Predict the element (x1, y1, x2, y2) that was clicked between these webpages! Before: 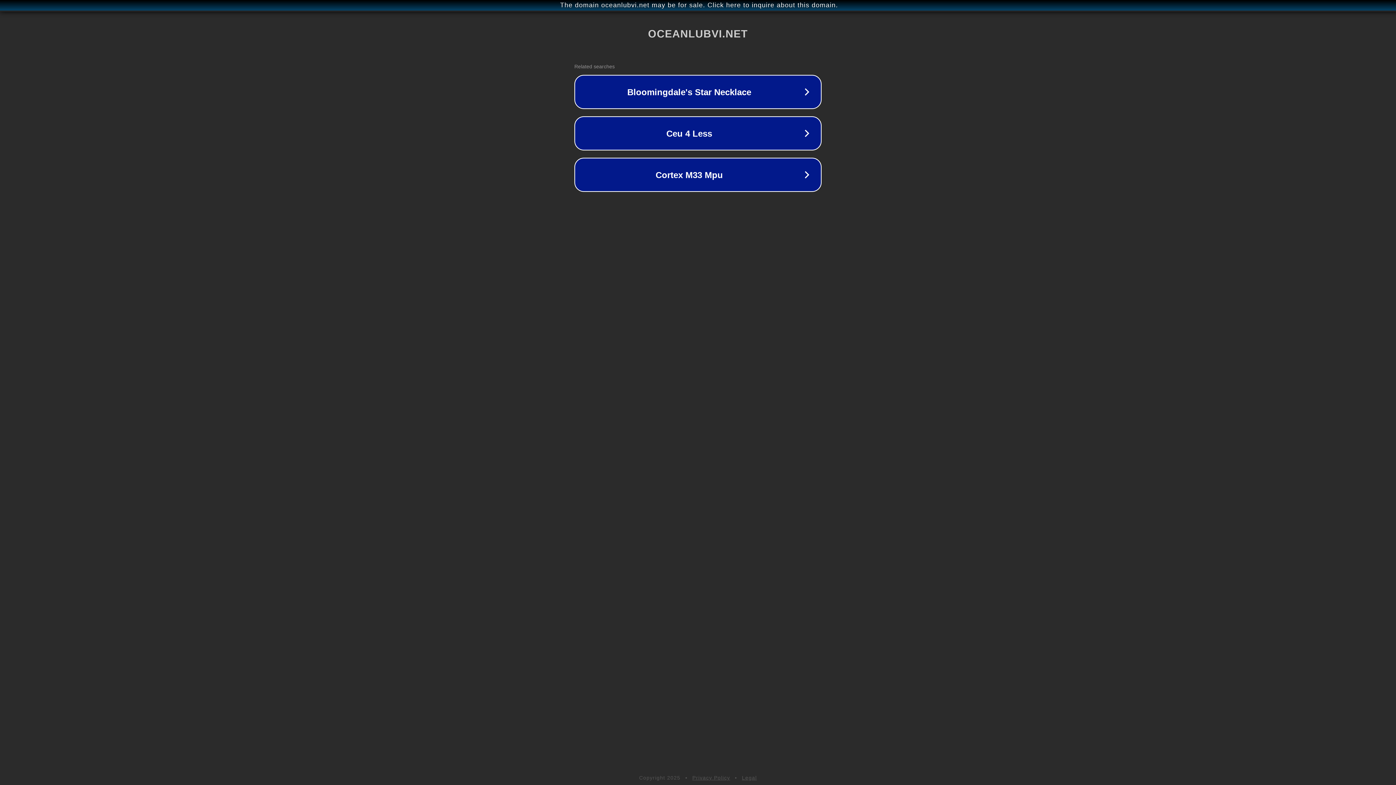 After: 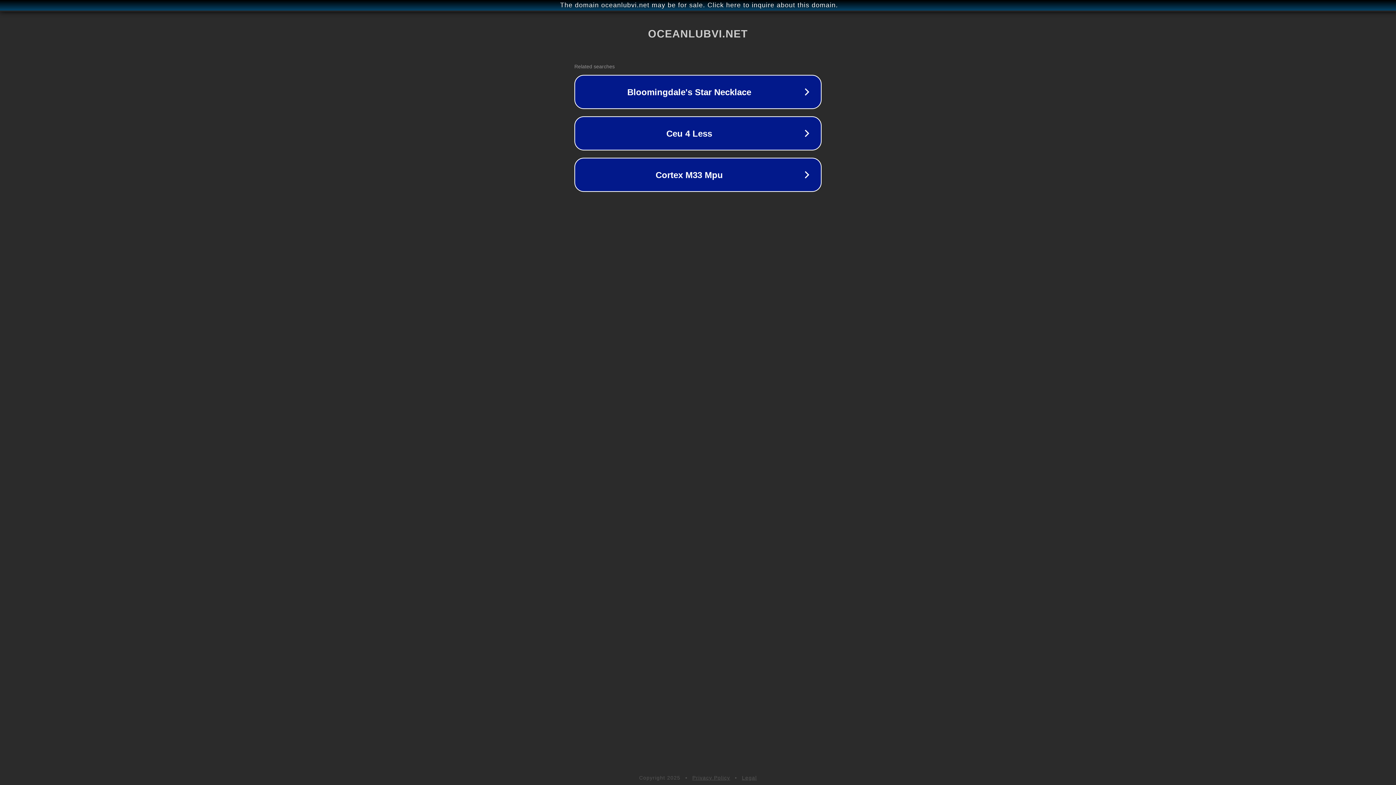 Action: bbox: (742, 775, 757, 781) label: Legal